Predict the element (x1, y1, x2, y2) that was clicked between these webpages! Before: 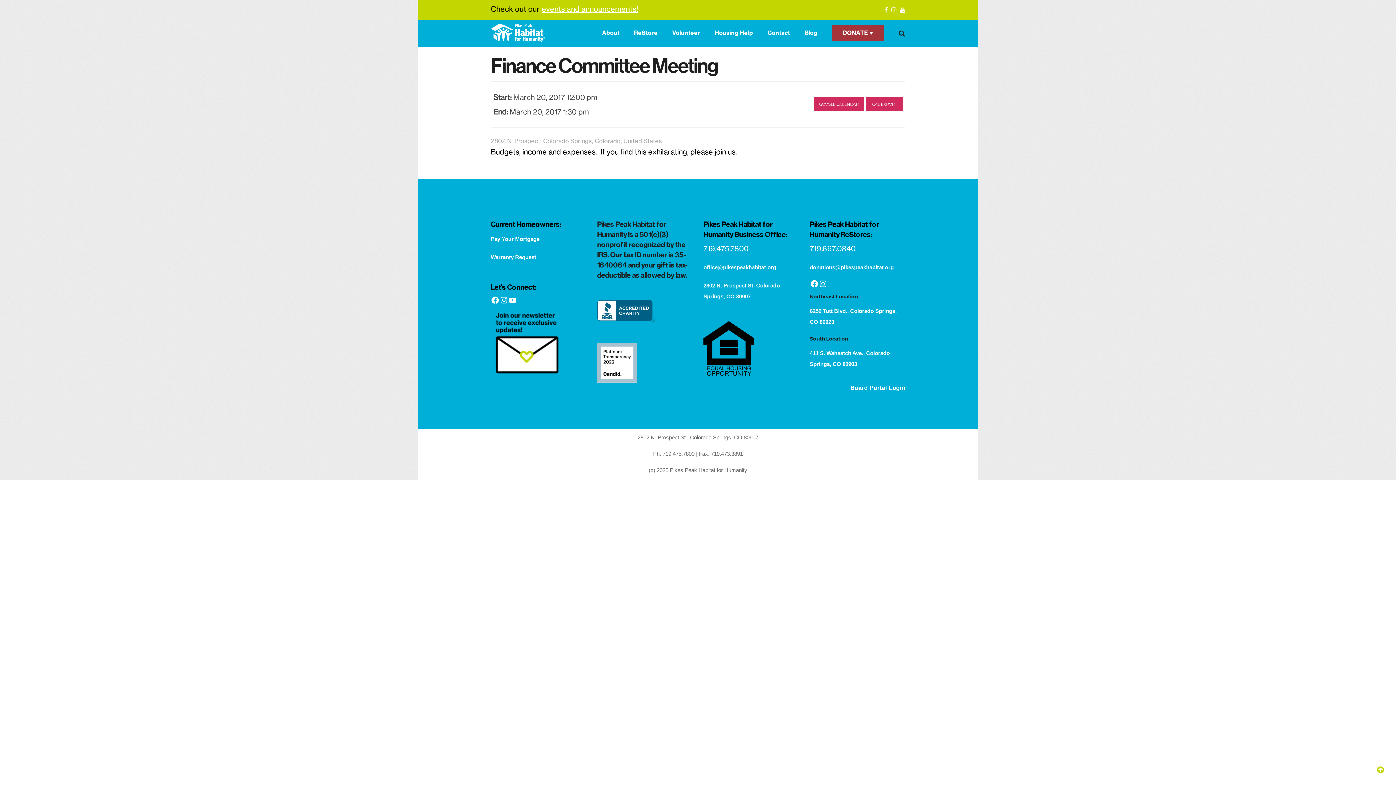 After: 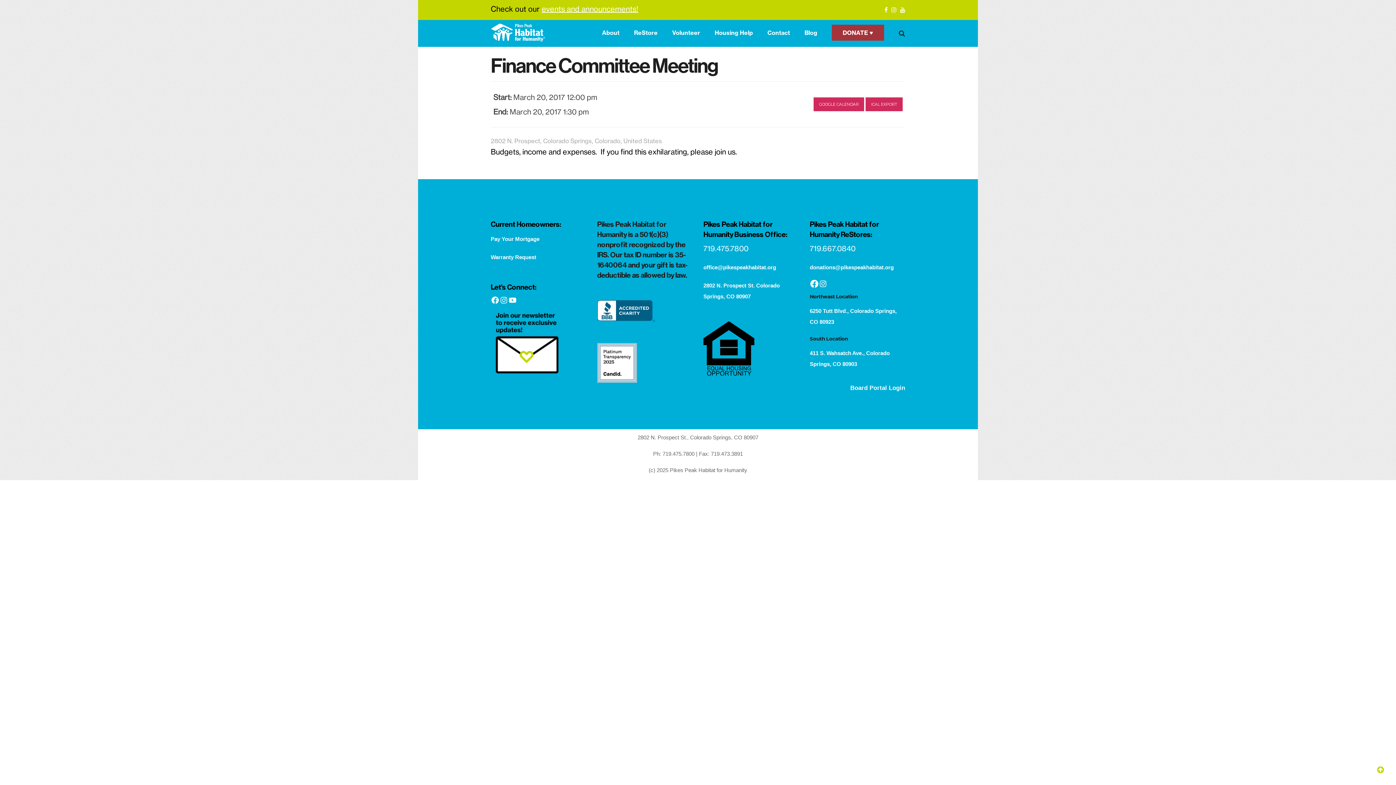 Action: bbox: (810, 279, 818, 288) label: Facebook